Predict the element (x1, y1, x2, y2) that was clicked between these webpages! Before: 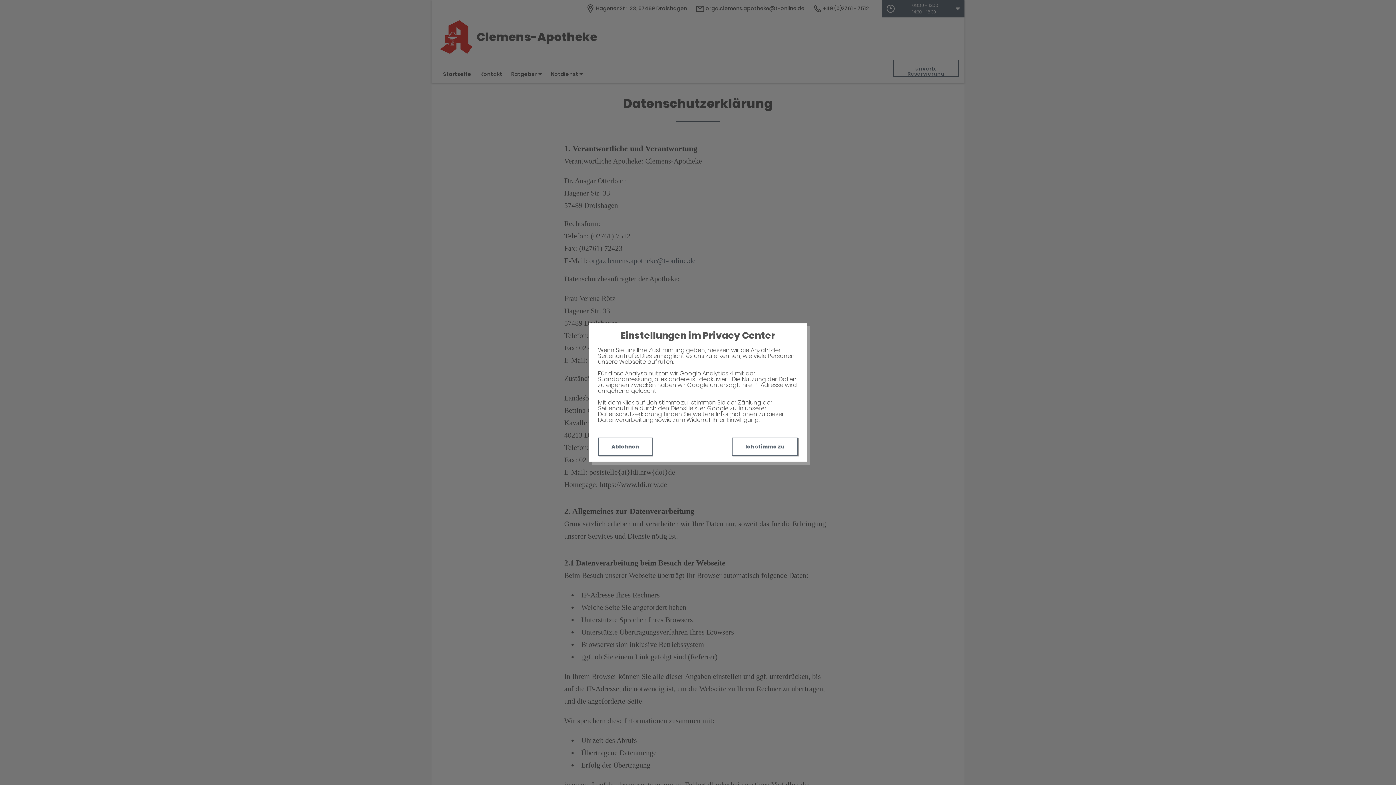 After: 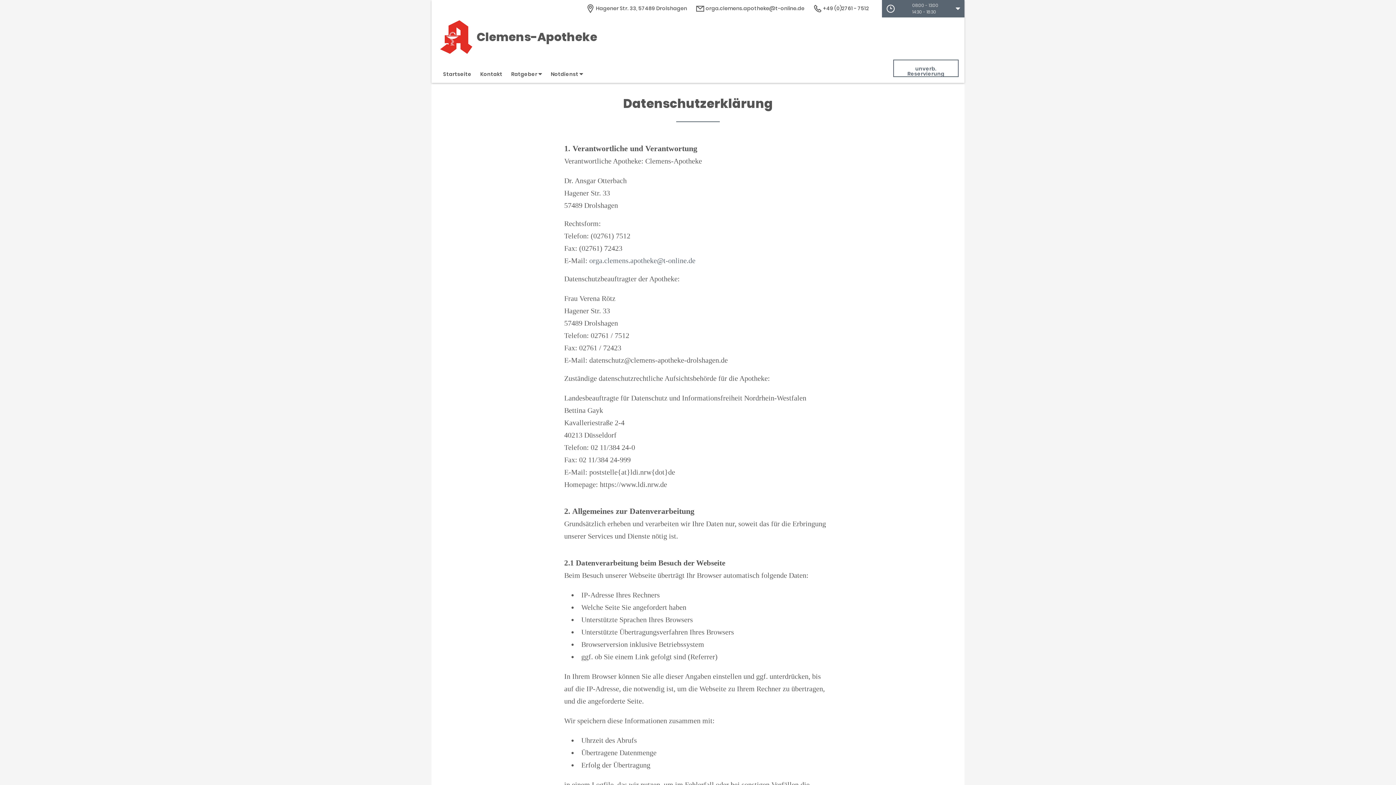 Action: label: Ich stimme zu bbox: (732, 437, 798, 456)